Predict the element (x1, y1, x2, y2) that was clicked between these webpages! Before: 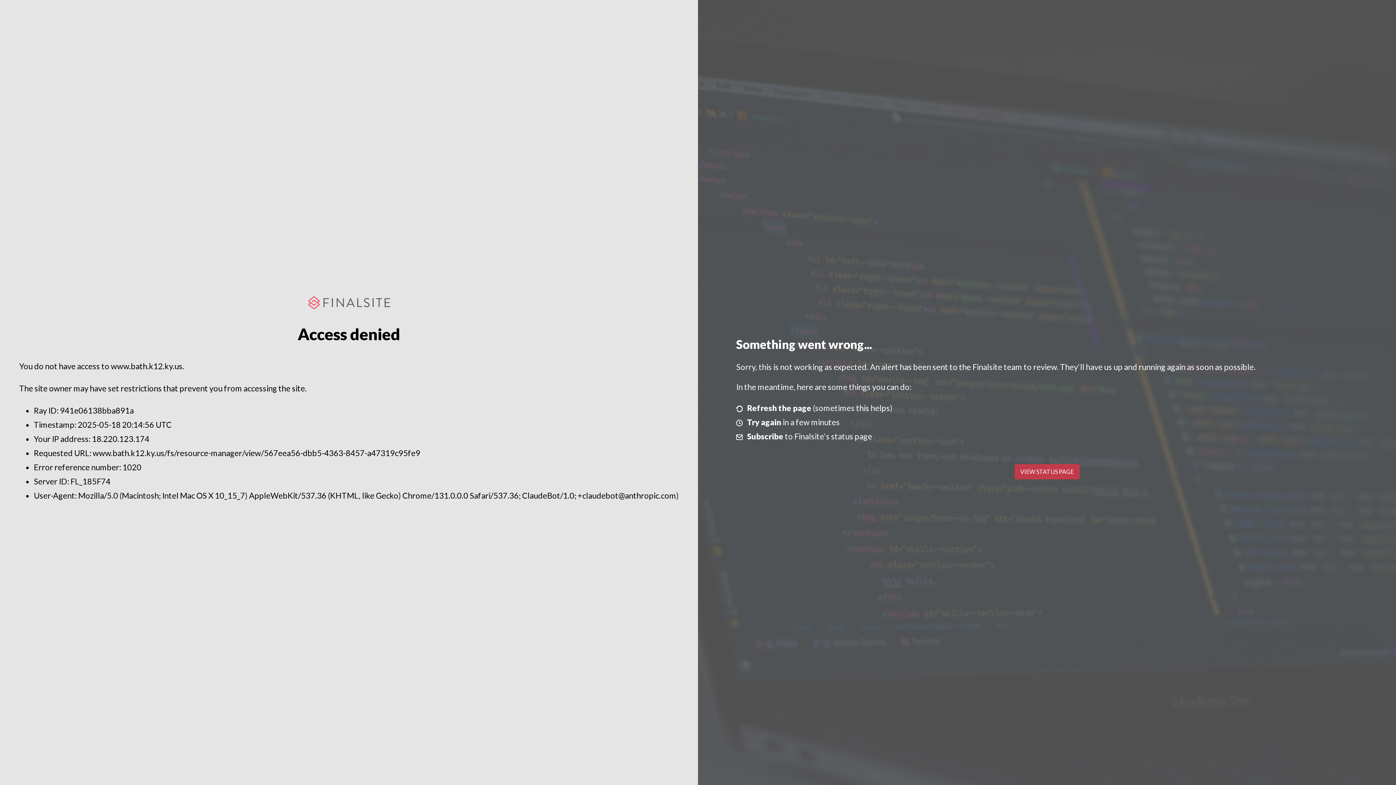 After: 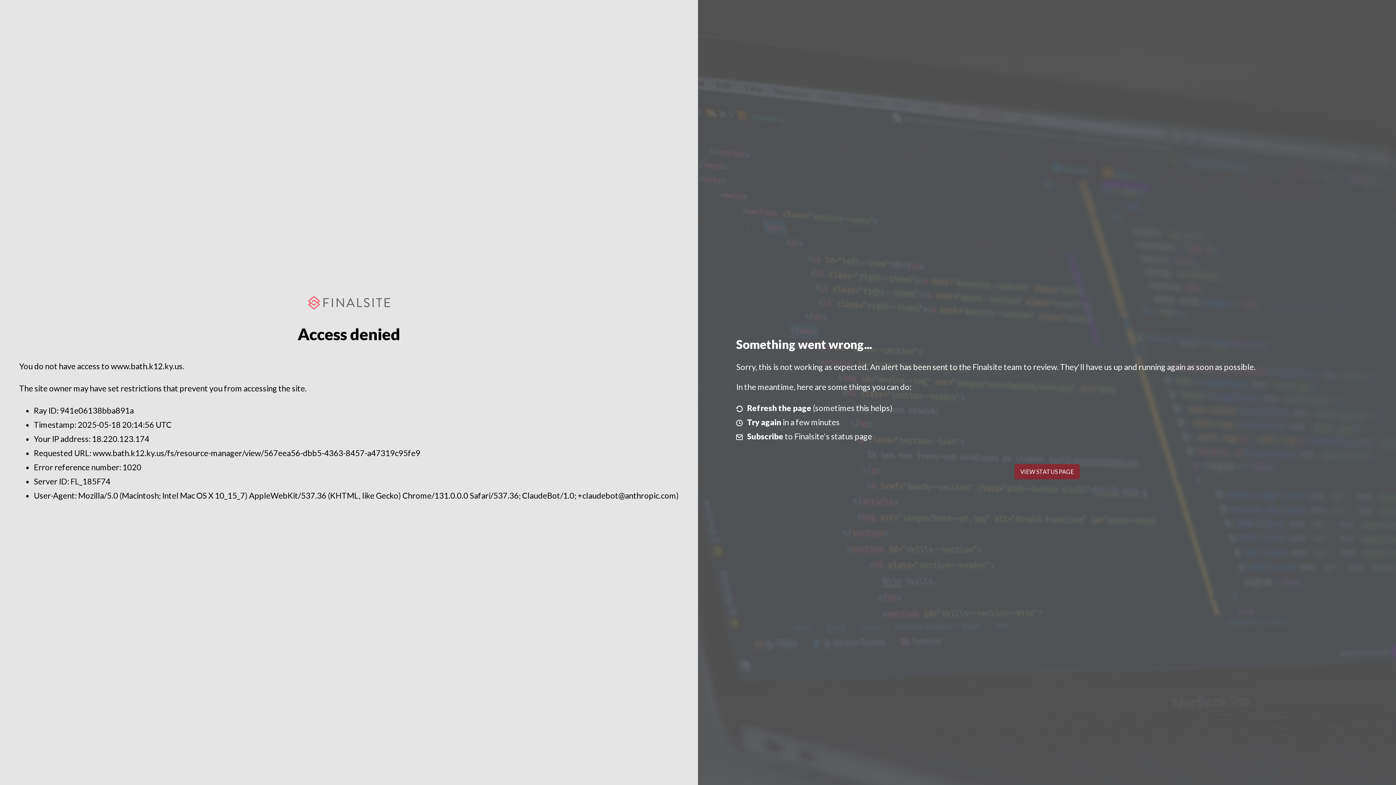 Action: label: VIEW STATUS PAGE bbox: (1014, 464, 1079, 479)